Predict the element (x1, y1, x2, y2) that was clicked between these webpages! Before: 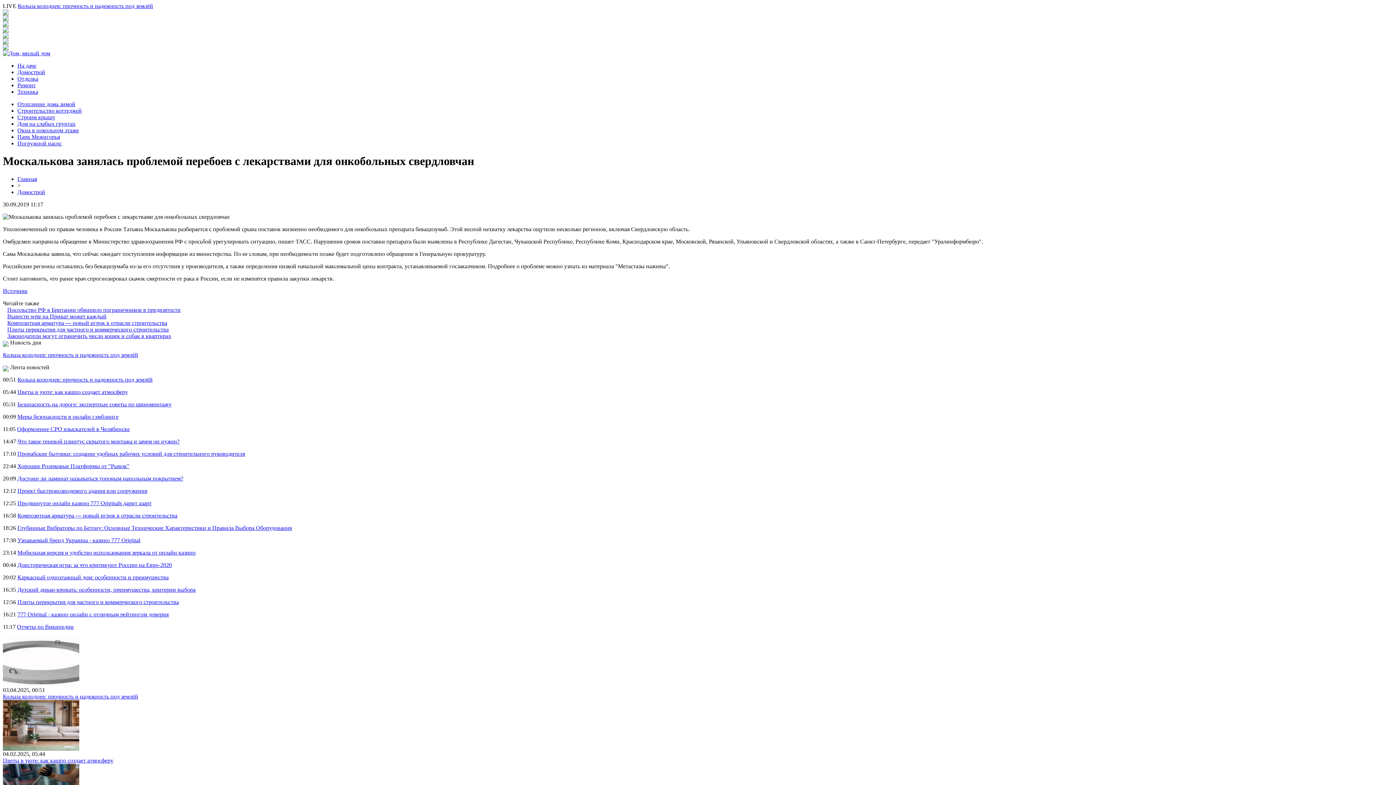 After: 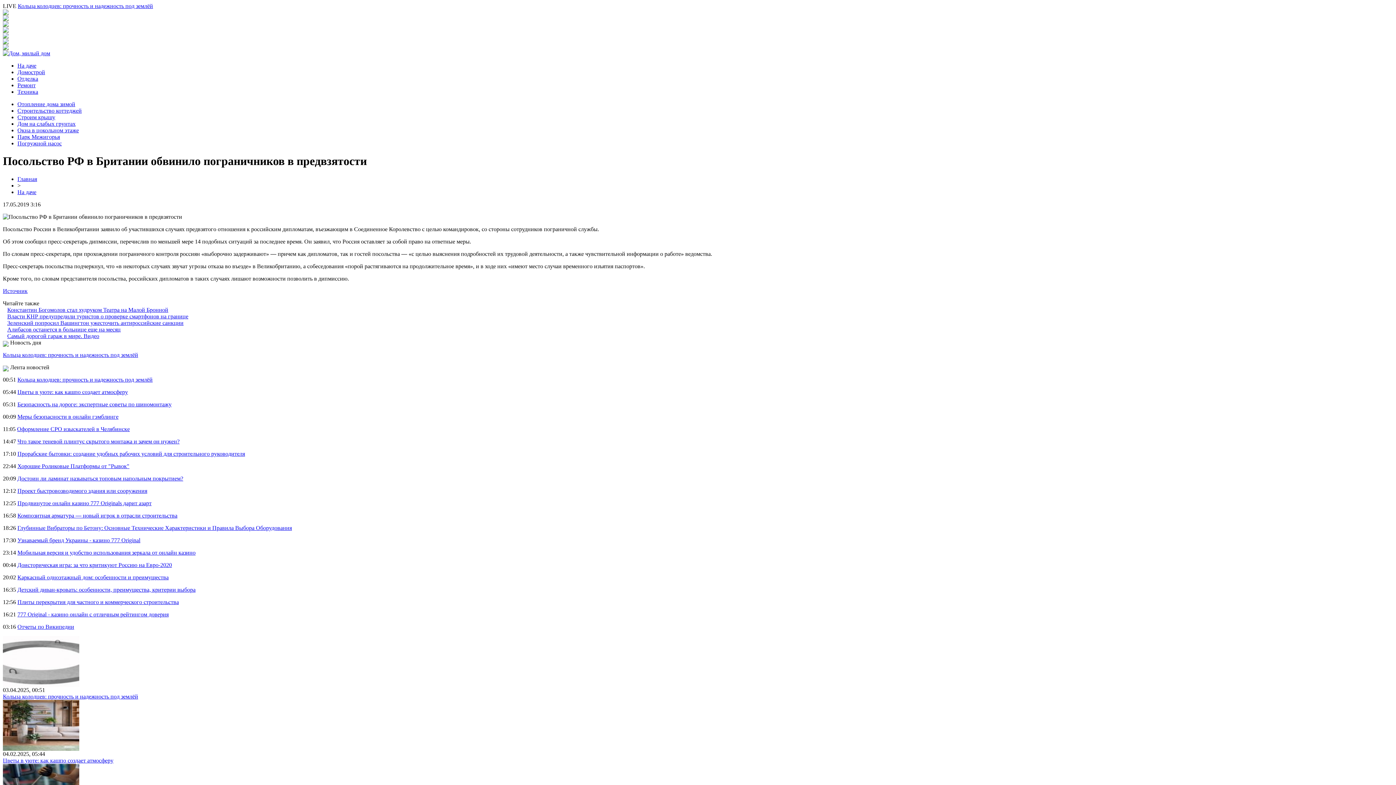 Action: label: Посольство РФ в Британии обвинило пограничников в предвзятости bbox: (7, 306, 180, 313)